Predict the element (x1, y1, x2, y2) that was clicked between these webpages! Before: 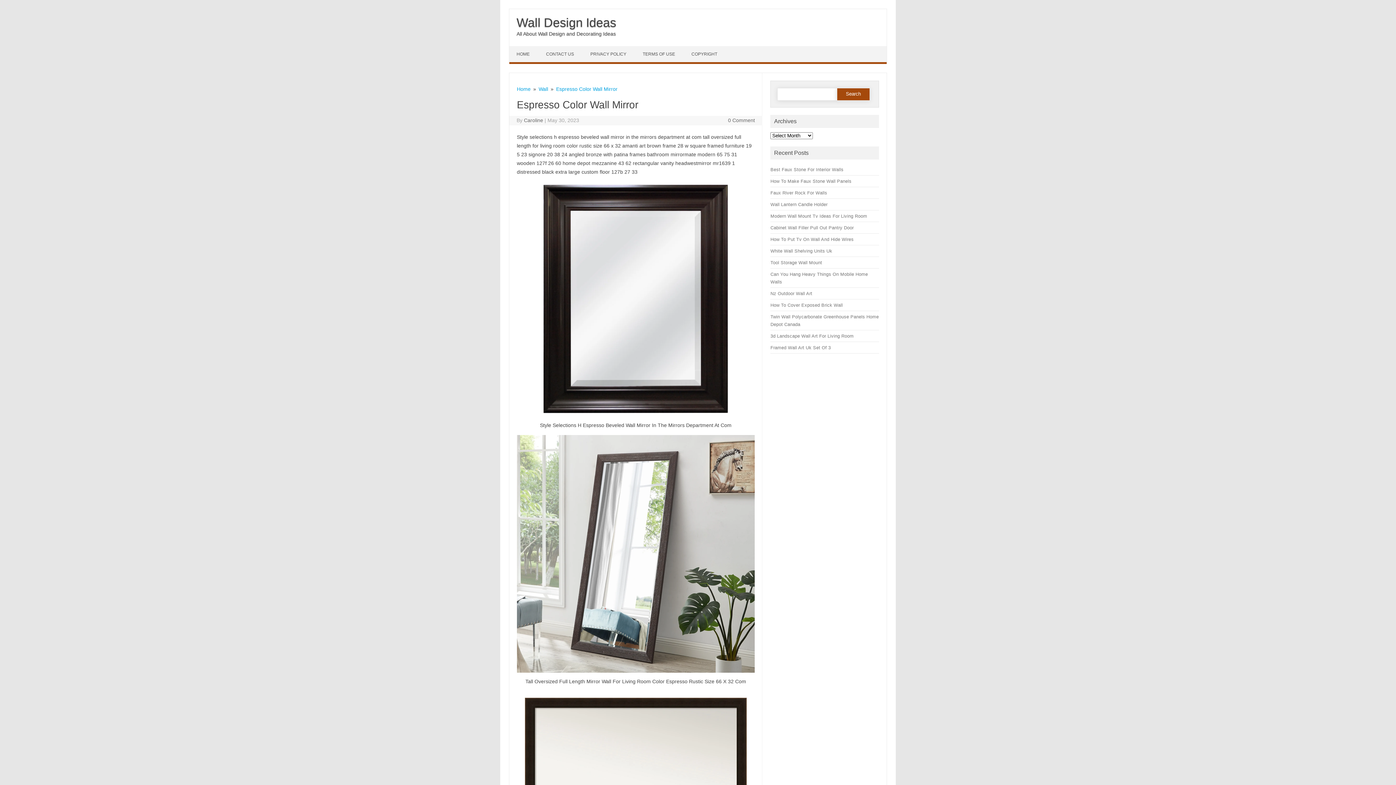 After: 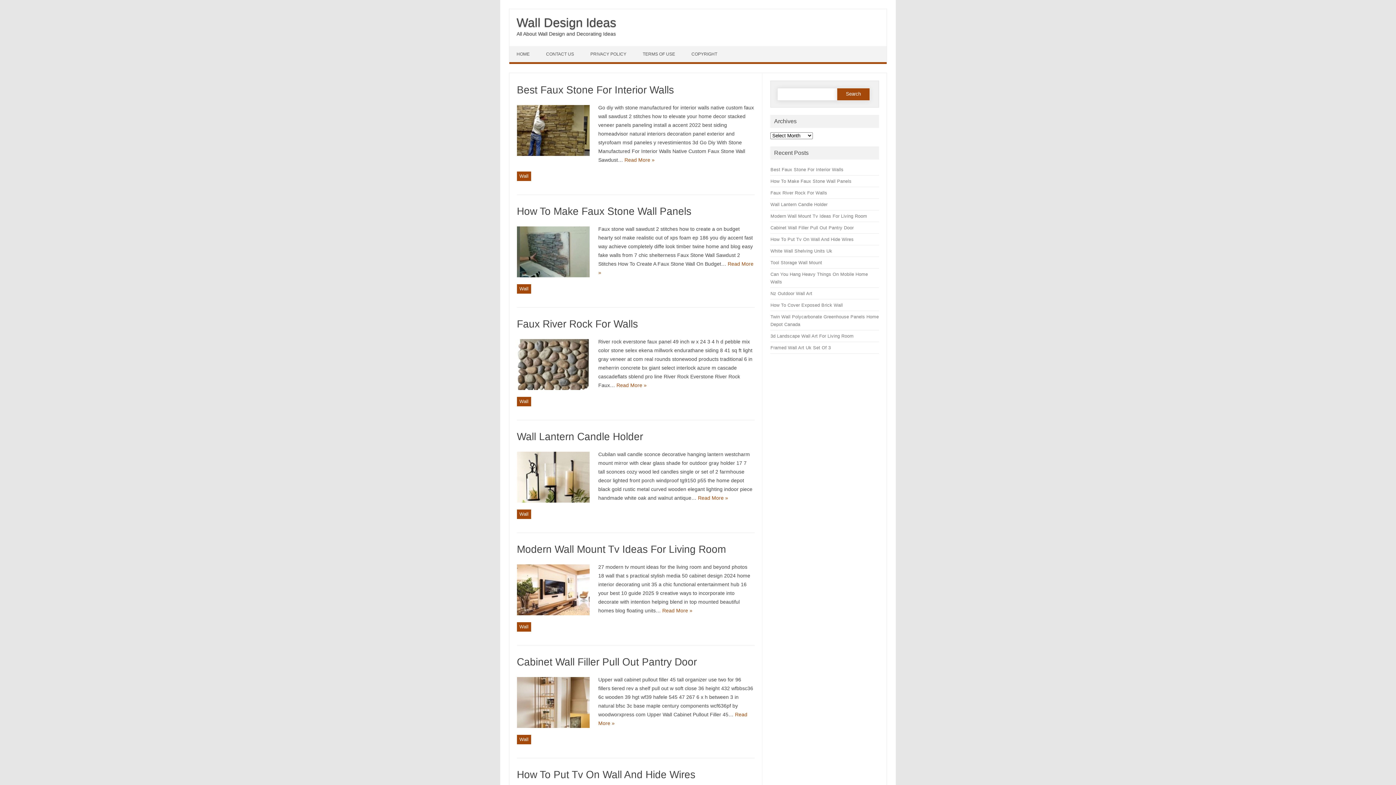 Action: label: Caroline bbox: (524, 117, 543, 123)